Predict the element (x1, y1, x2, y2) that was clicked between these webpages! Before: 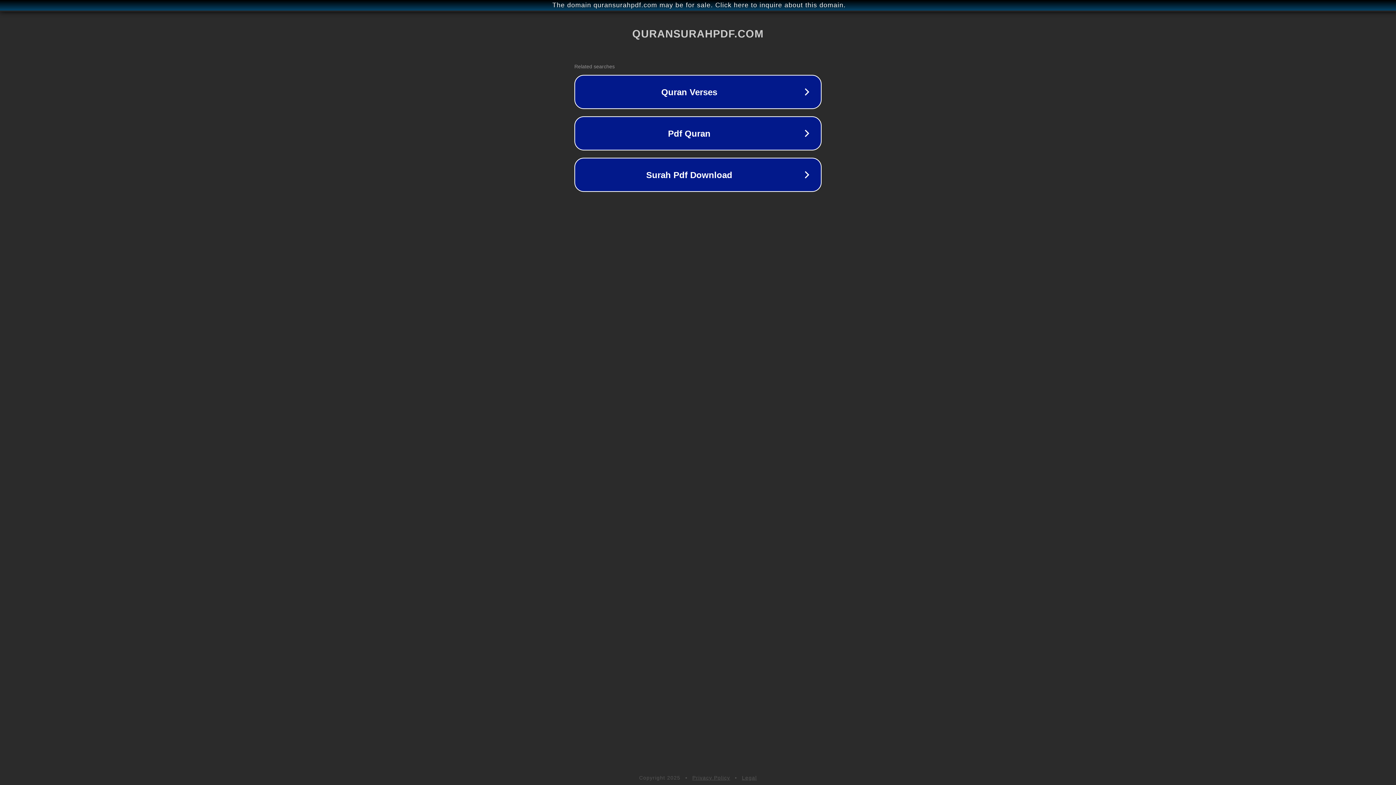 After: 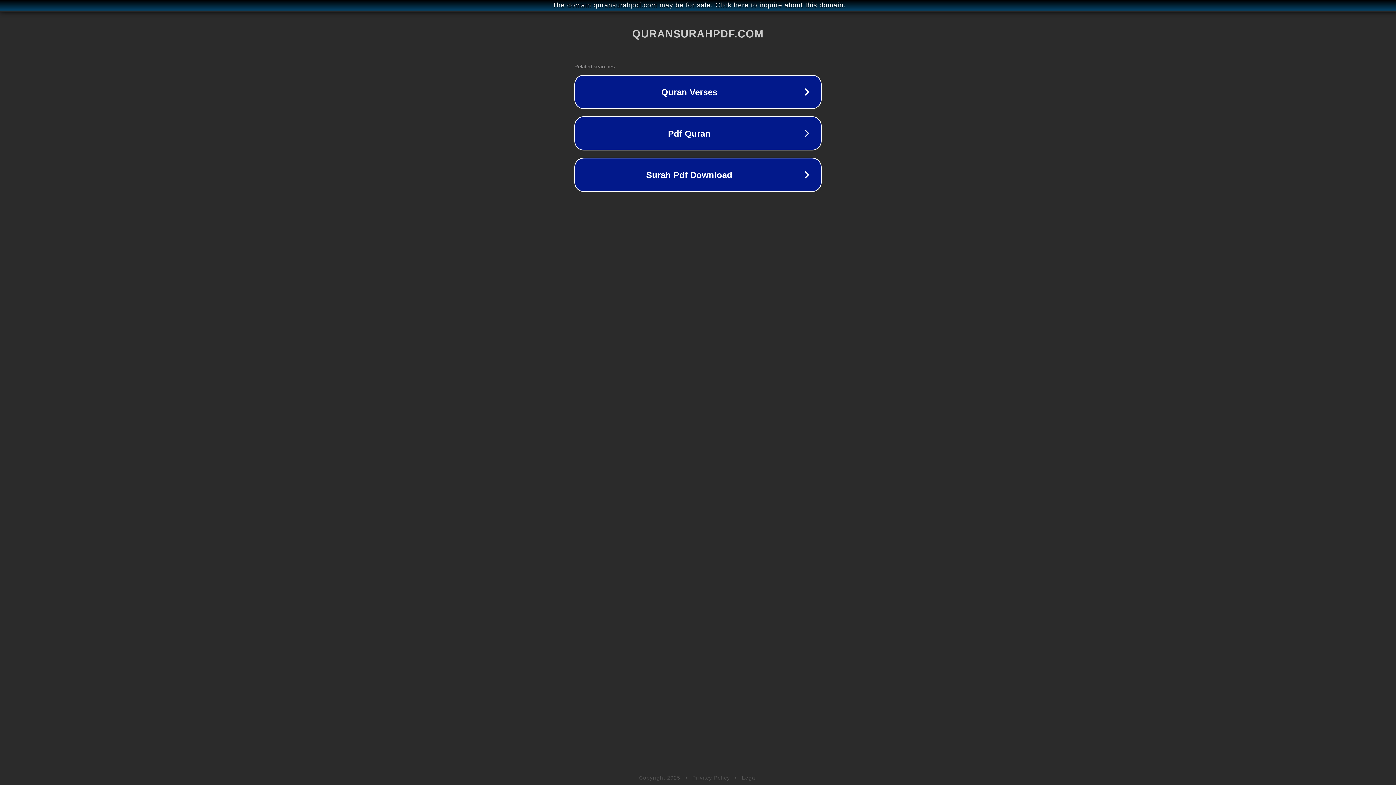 Action: bbox: (742, 775, 757, 781) label: Legal